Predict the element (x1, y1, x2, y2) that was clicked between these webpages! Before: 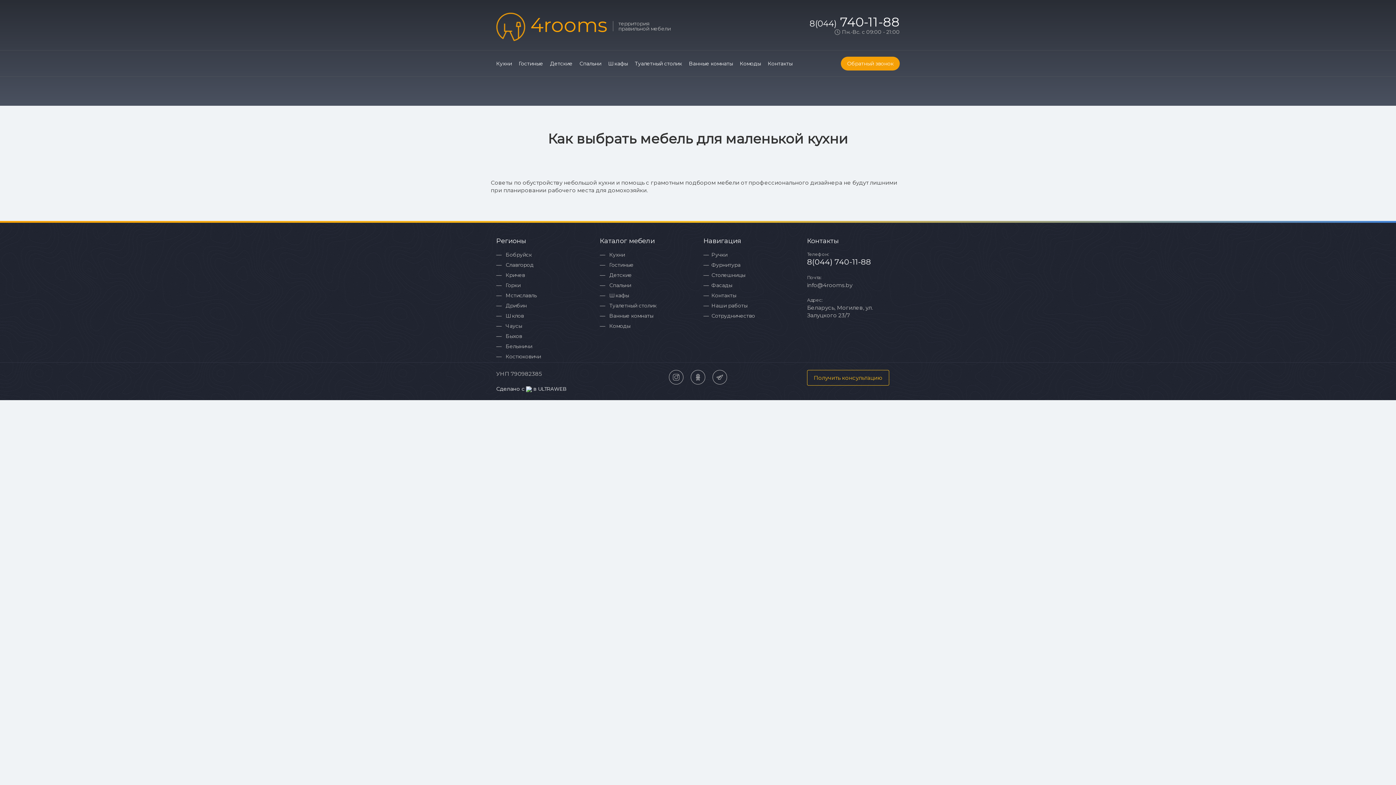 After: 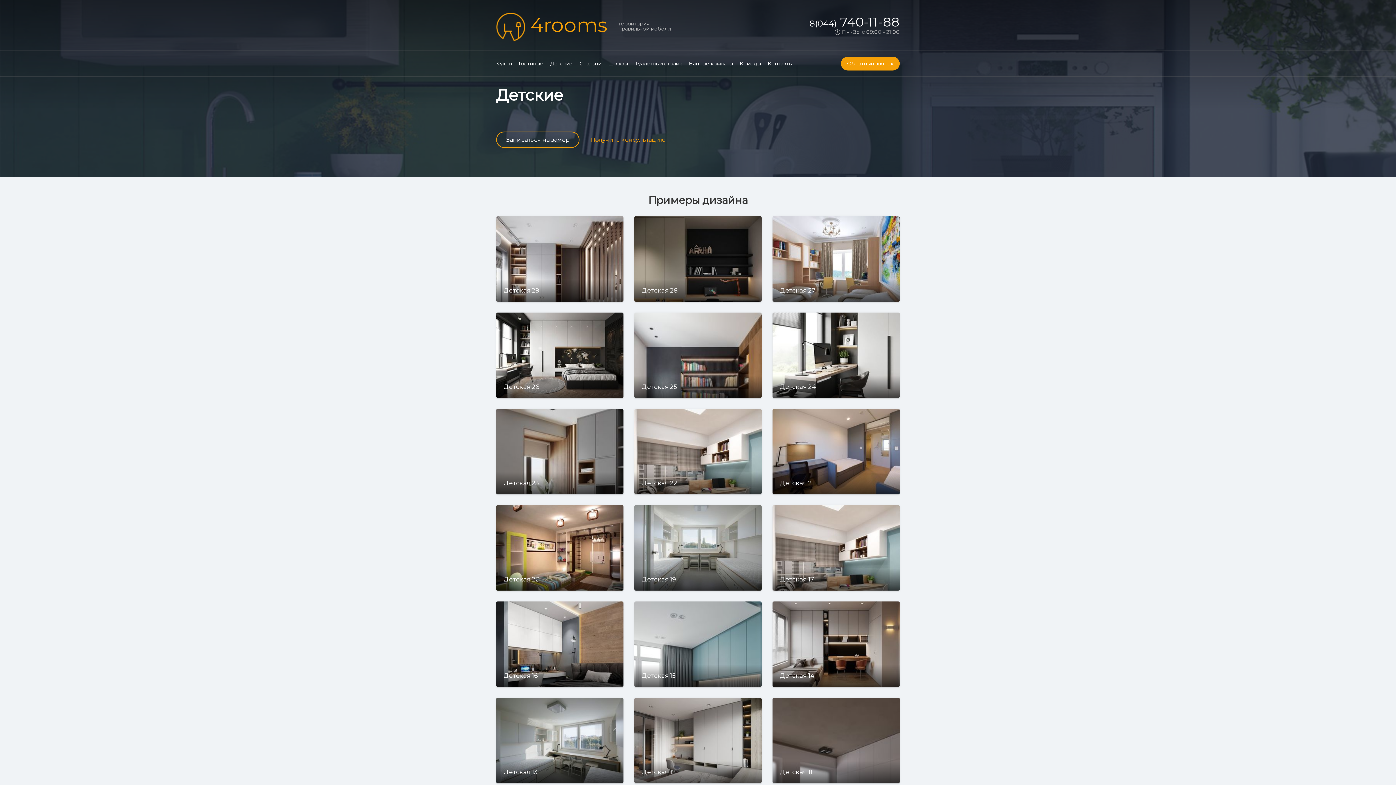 Action: label: Детские bbox: (609, 272, 632, 278)